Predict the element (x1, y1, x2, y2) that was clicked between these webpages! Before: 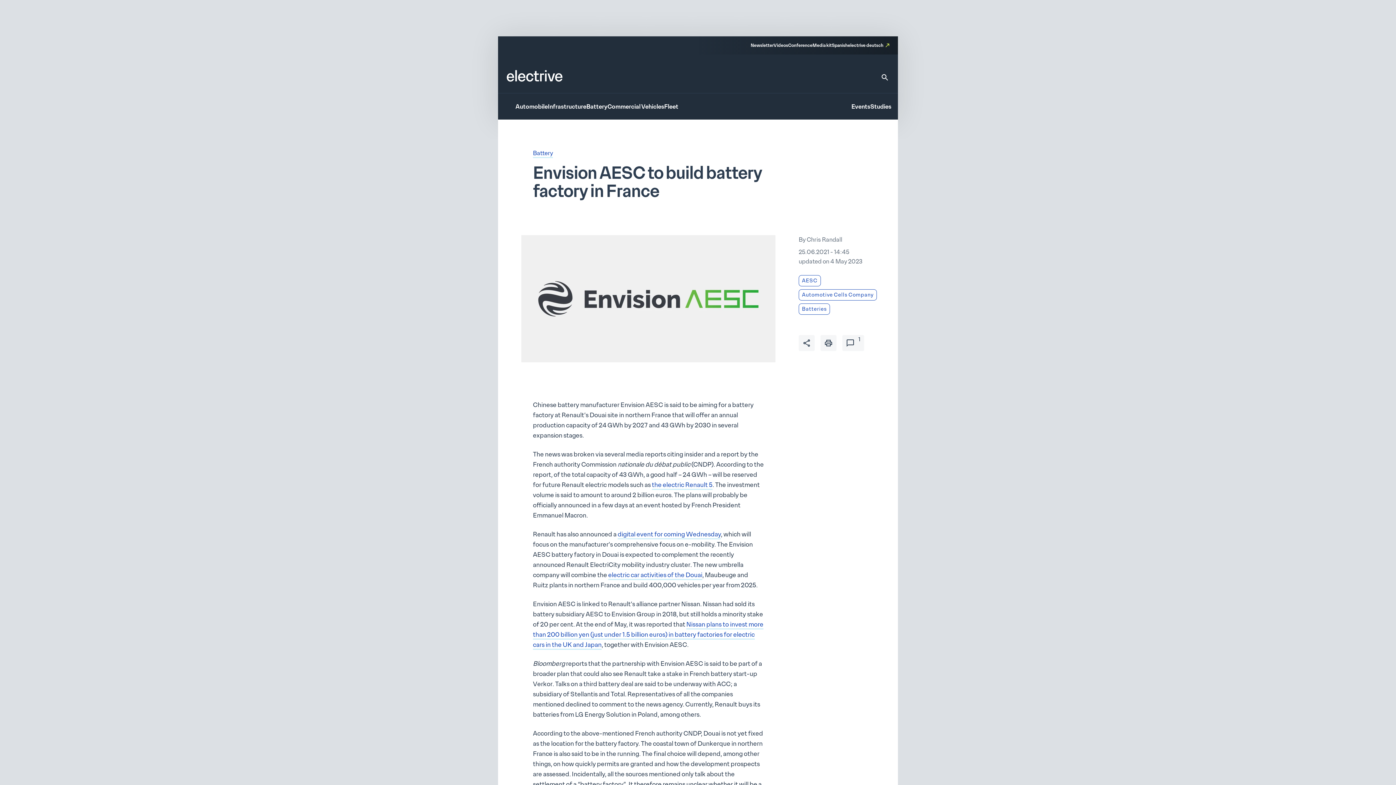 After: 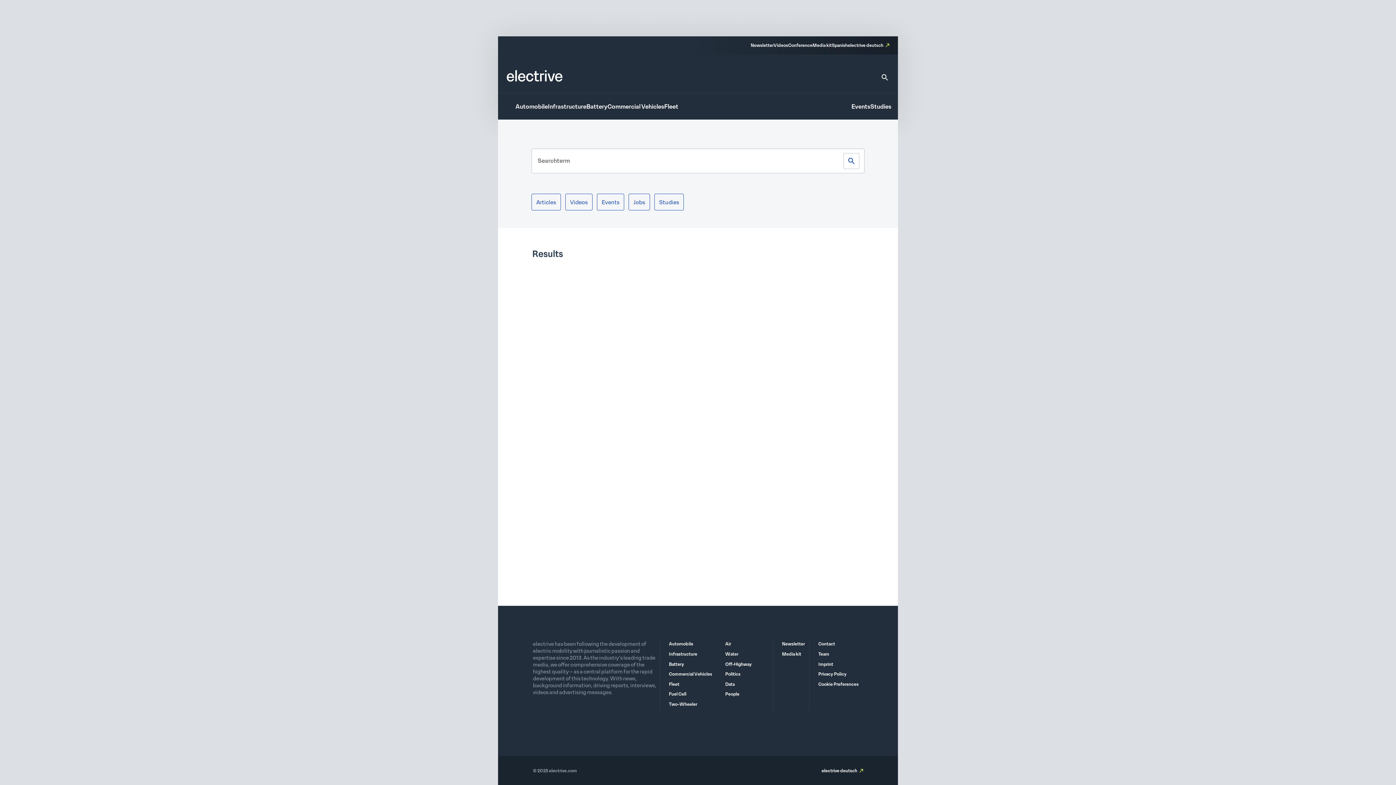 Action: bbox: (880, 73, 889, 81)